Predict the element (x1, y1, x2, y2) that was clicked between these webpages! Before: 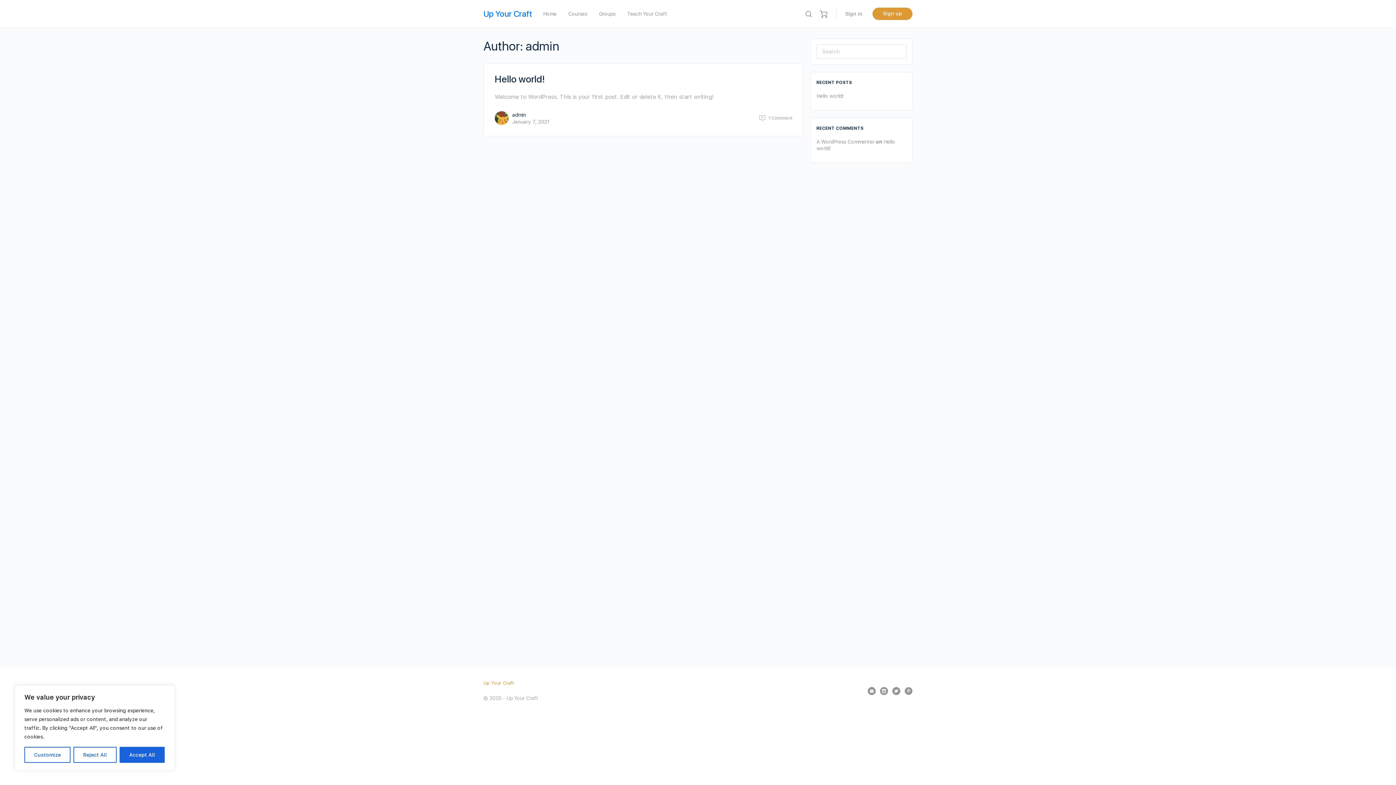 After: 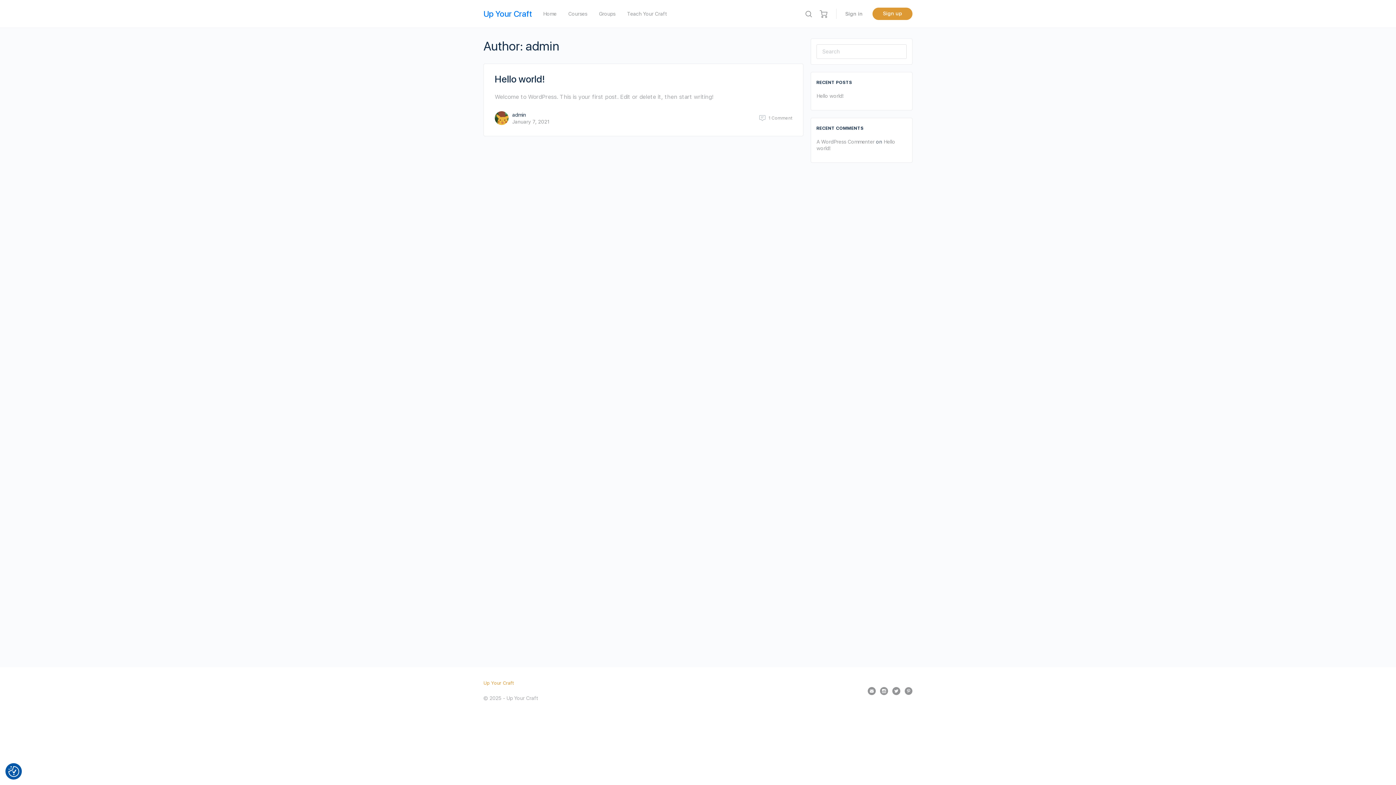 Action: label: Accept All bbox: (119, 747, 164, 763)